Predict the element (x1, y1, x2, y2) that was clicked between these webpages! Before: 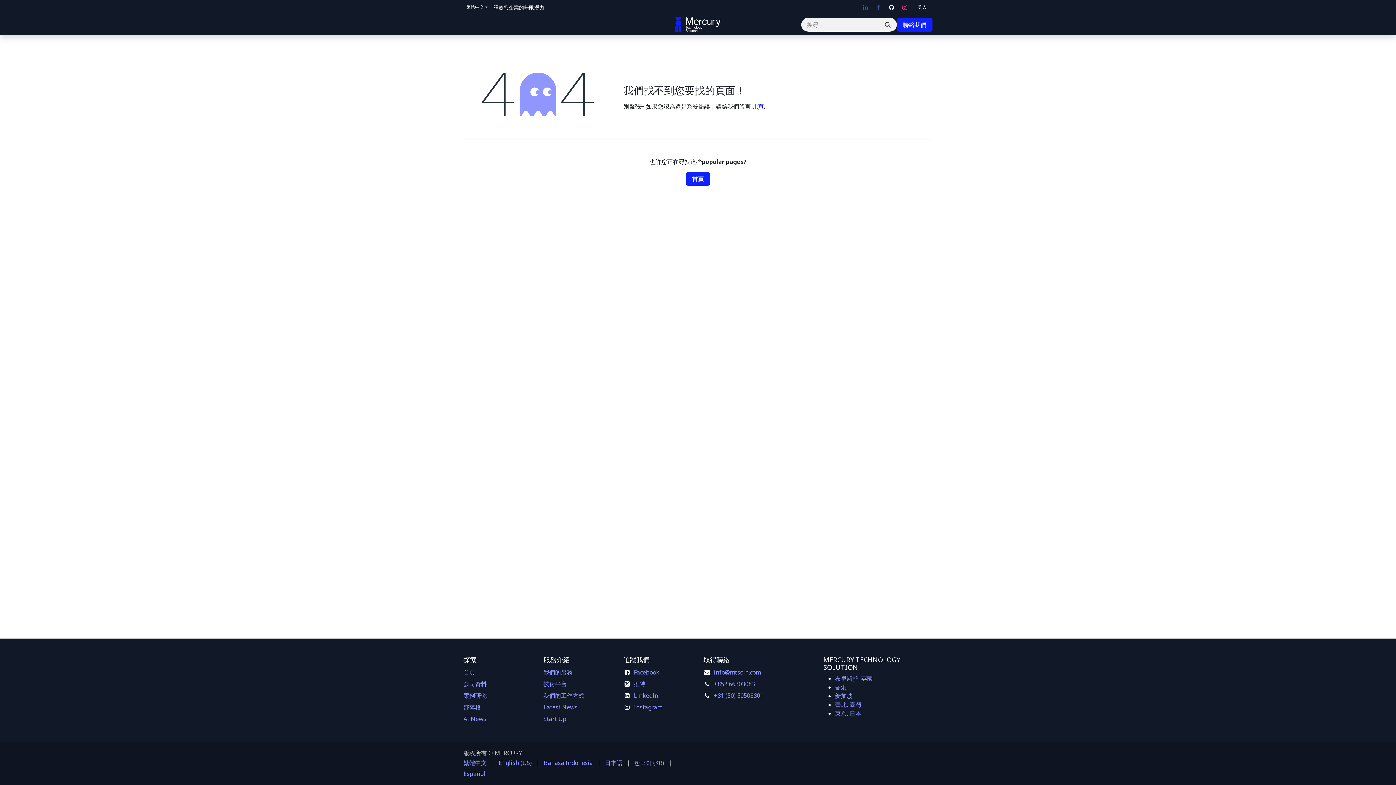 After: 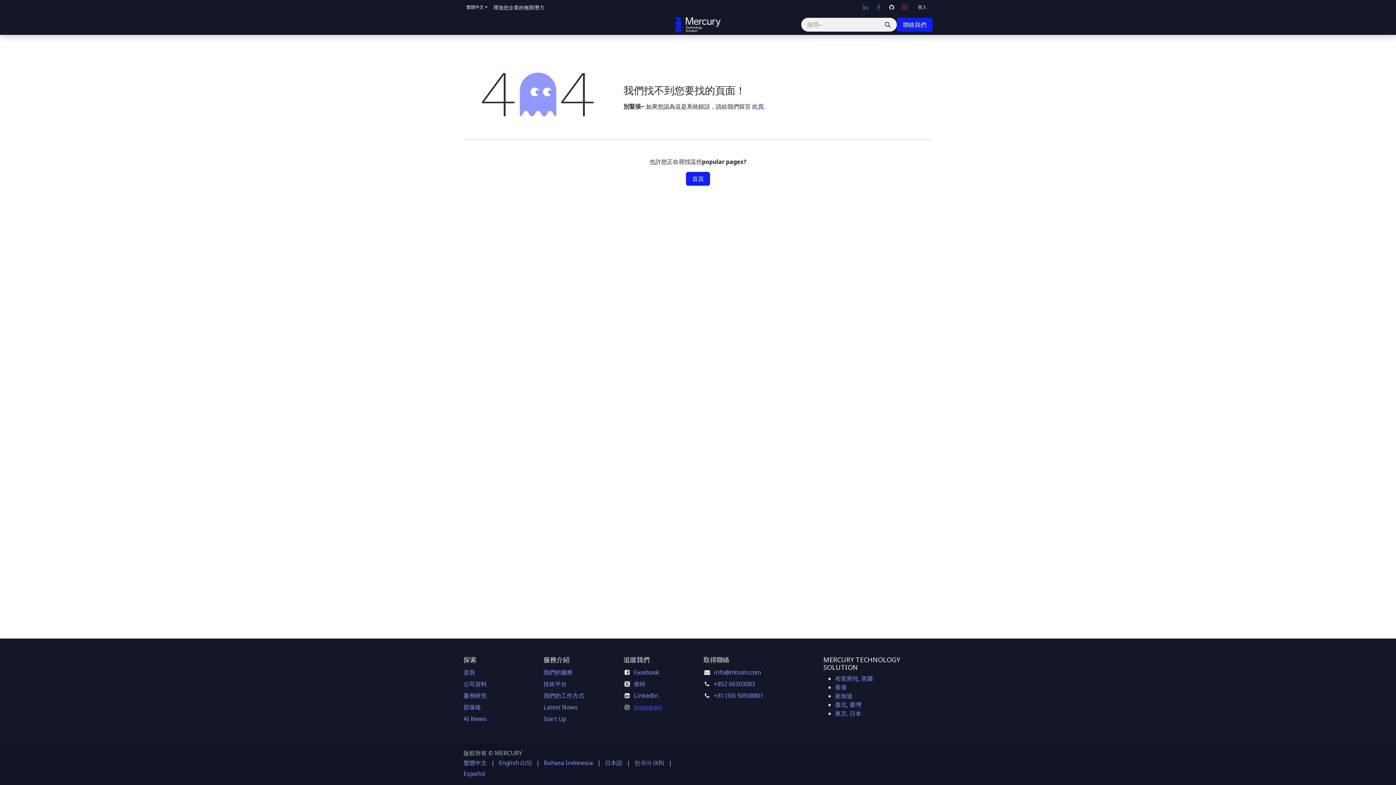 Action: label: Instagram bbox: (634, 703, 662, 711)